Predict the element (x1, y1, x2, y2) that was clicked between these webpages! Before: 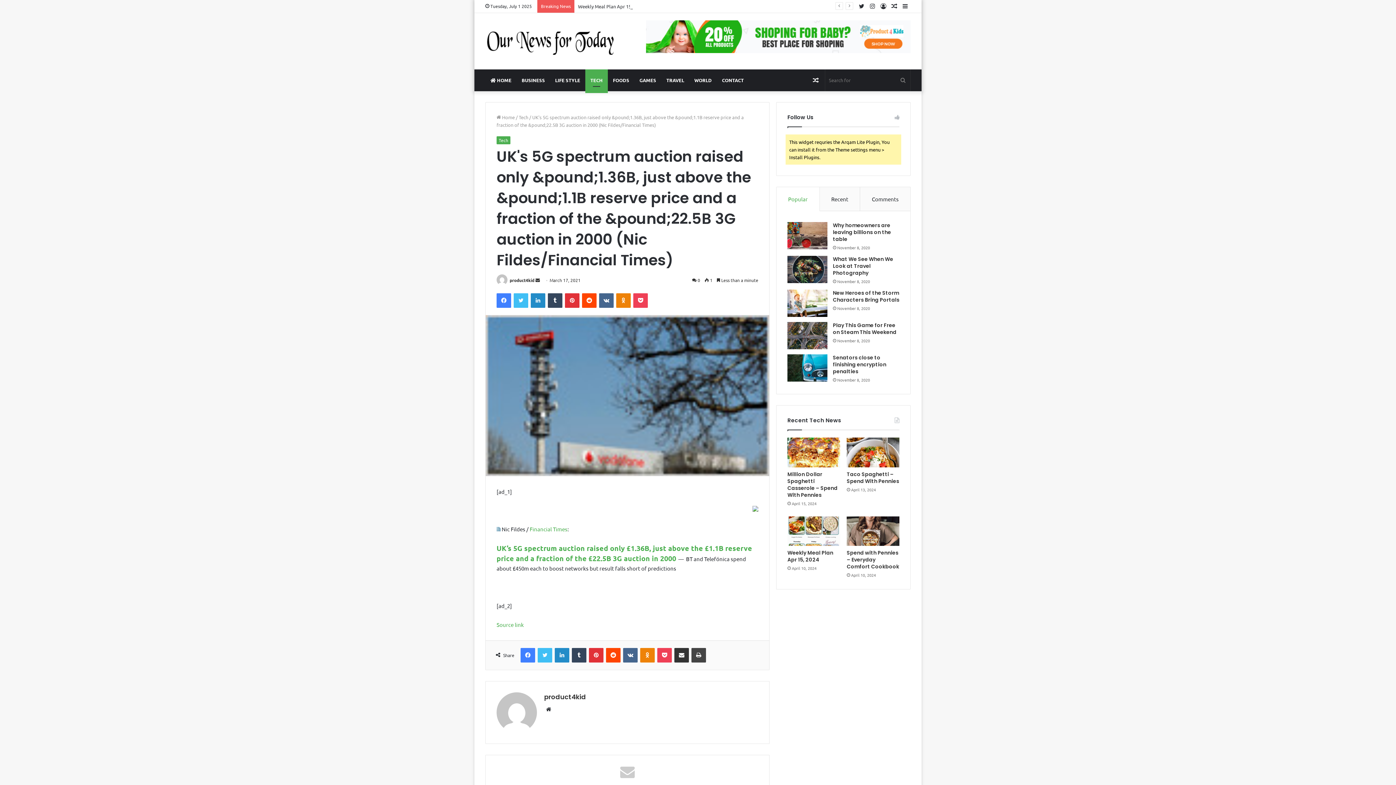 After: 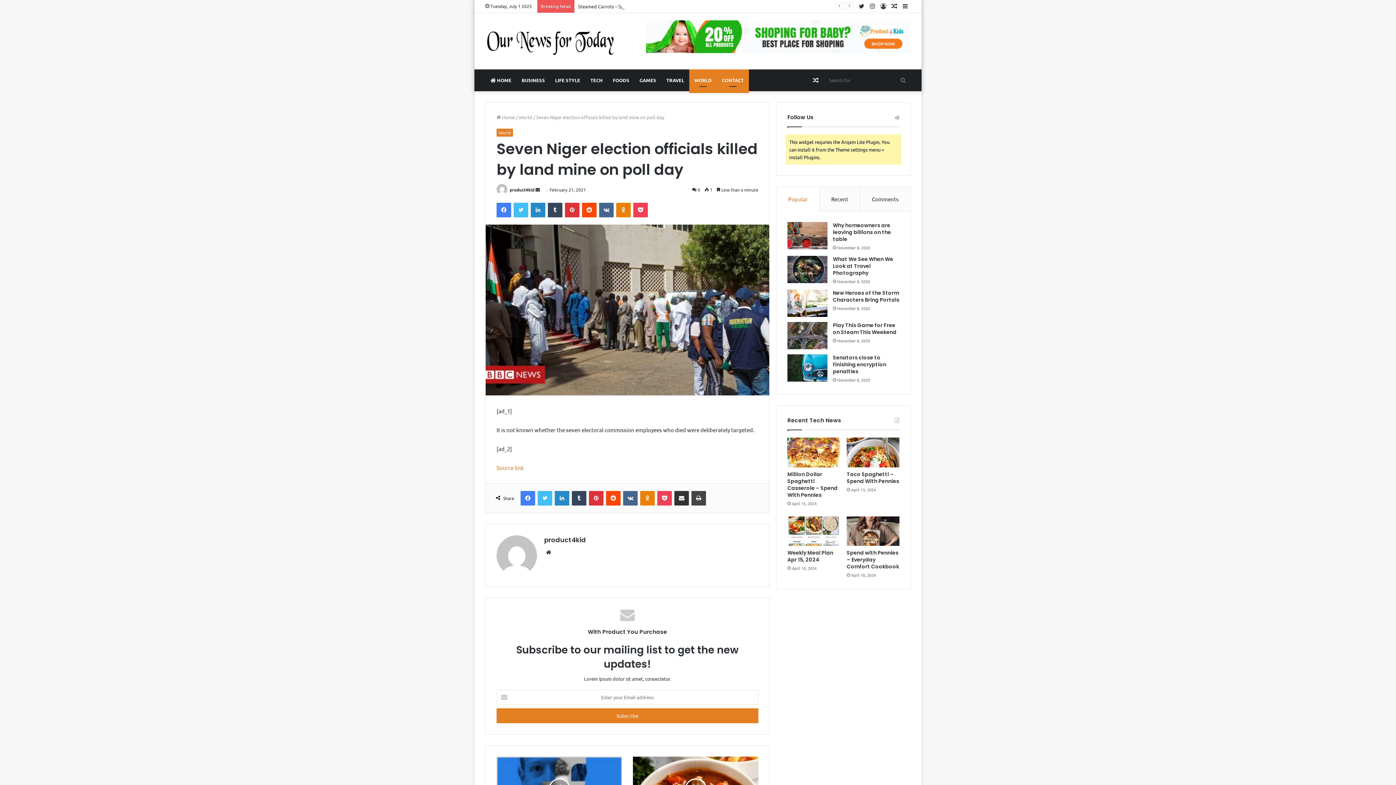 Action: label: Random Article bbox: (810, 69, 821, 91)